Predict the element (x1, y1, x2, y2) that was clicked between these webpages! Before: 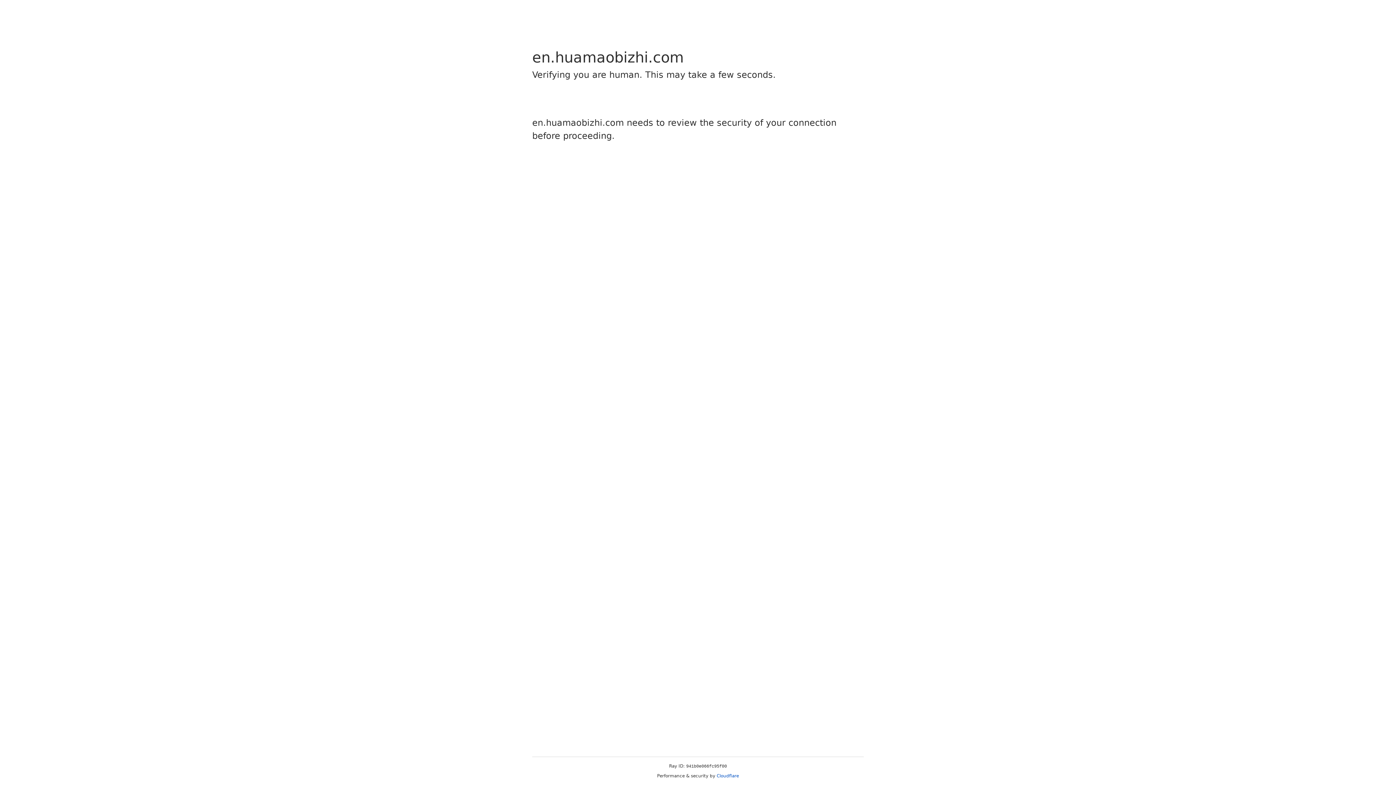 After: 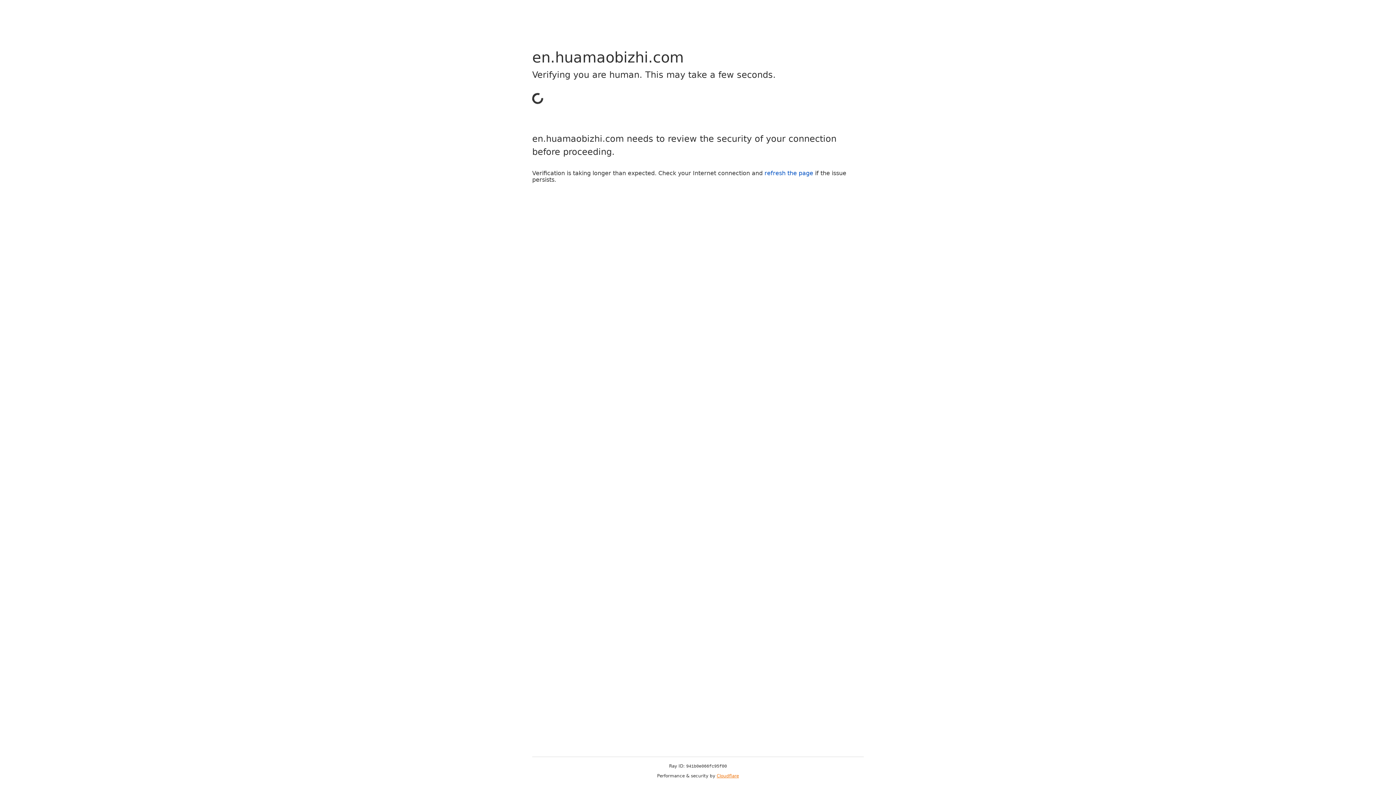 Action: bbox: (716, 773, 739, 778) label: Cloudflare